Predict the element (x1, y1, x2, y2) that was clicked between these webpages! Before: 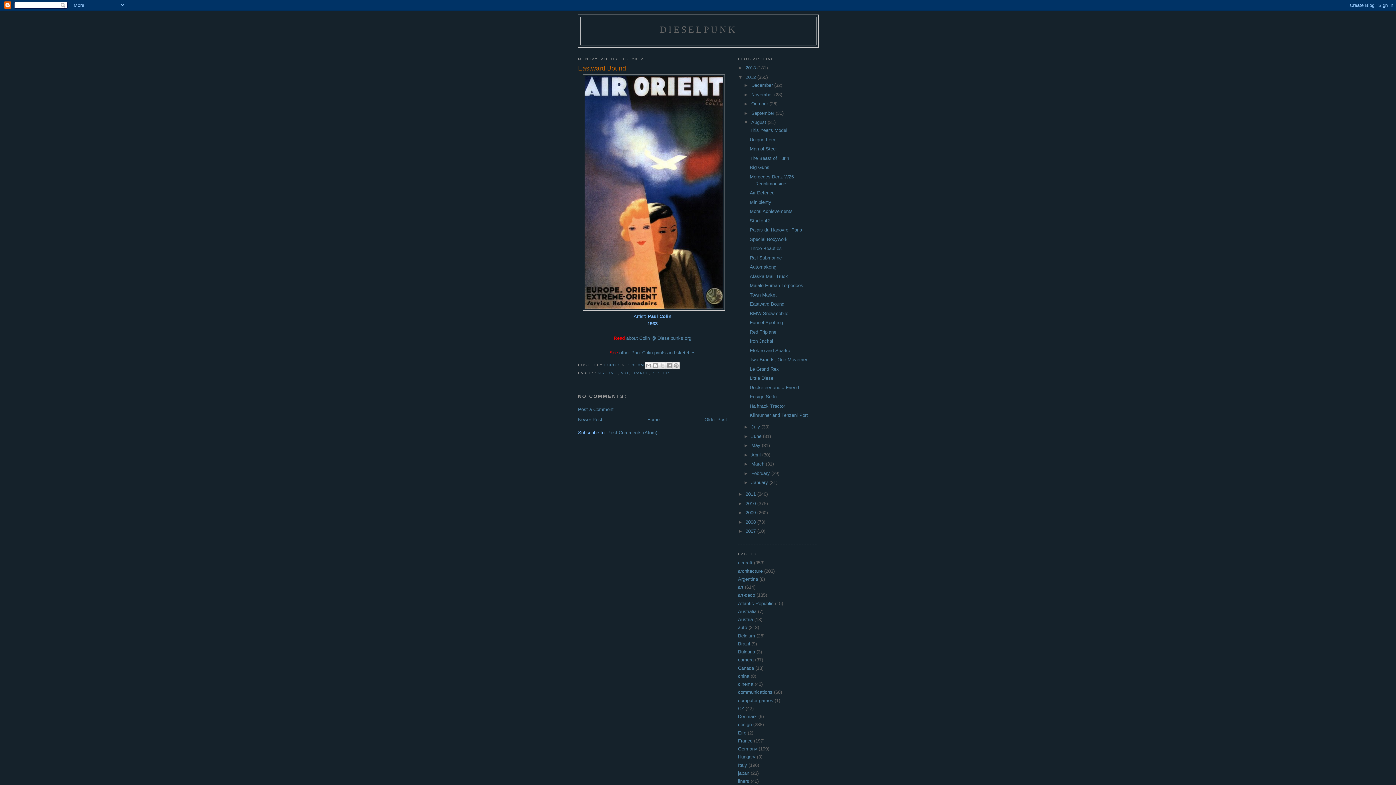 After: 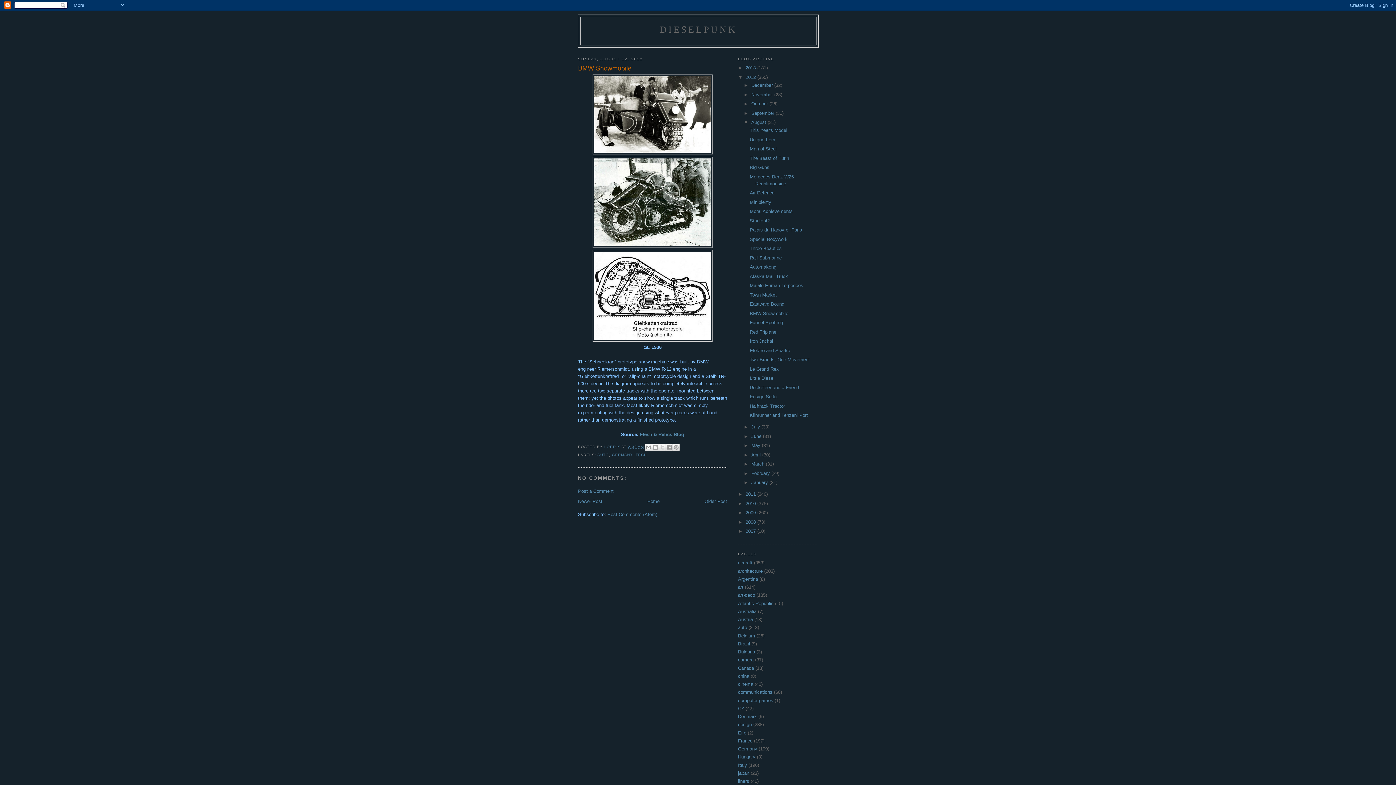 Action: bbox: (749, 310, 788, 316) label: BMW Snowmobile